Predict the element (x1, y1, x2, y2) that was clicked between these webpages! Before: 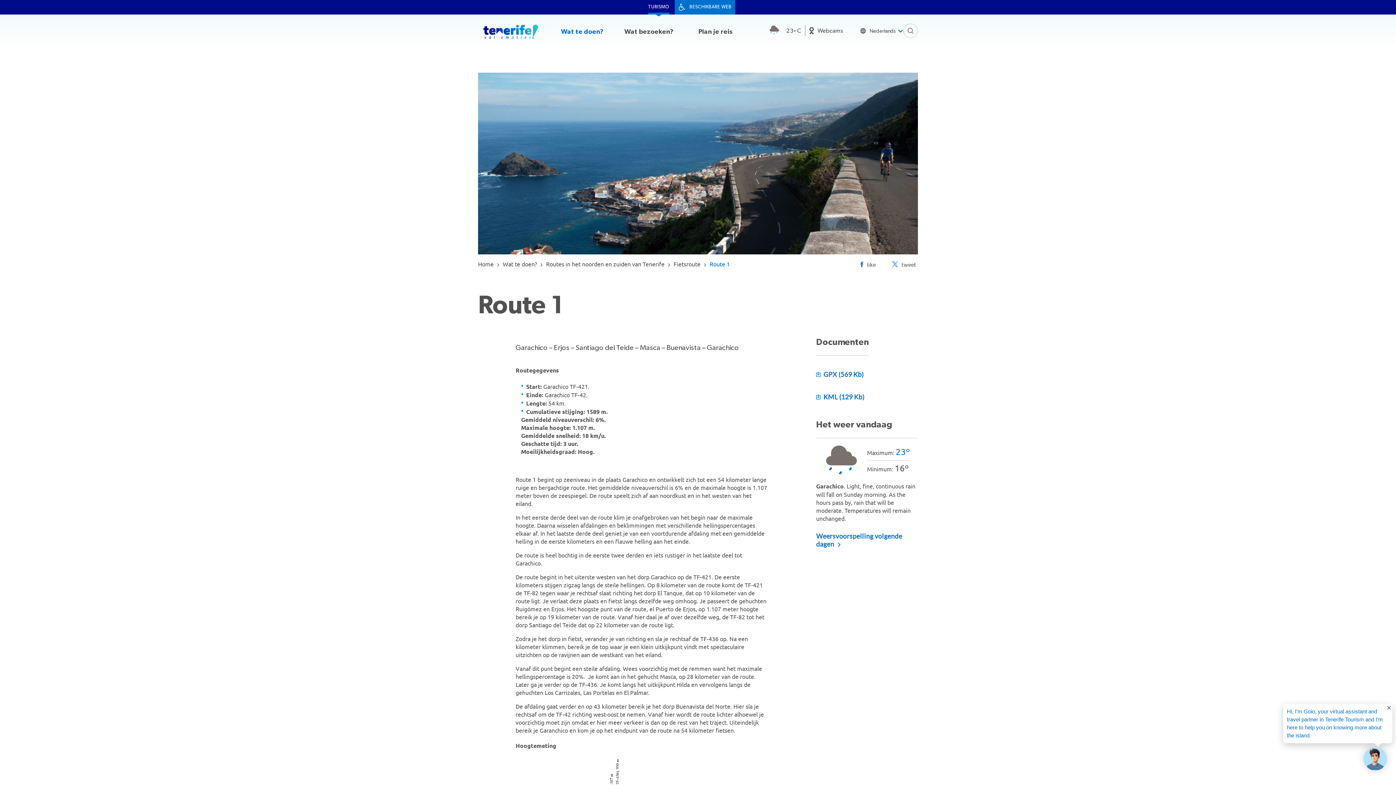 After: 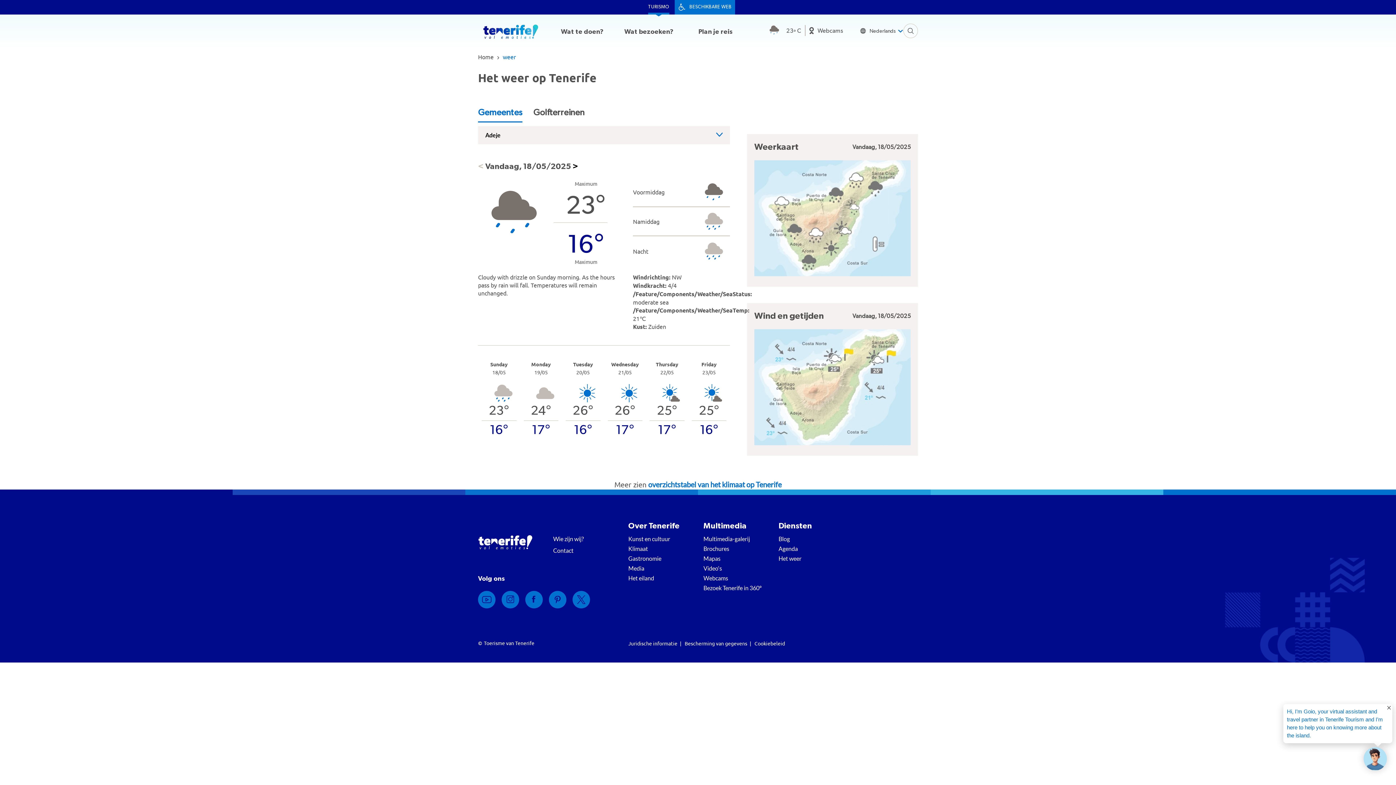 Action: label: Tiempo bbox: (782, 27, 801, 33)